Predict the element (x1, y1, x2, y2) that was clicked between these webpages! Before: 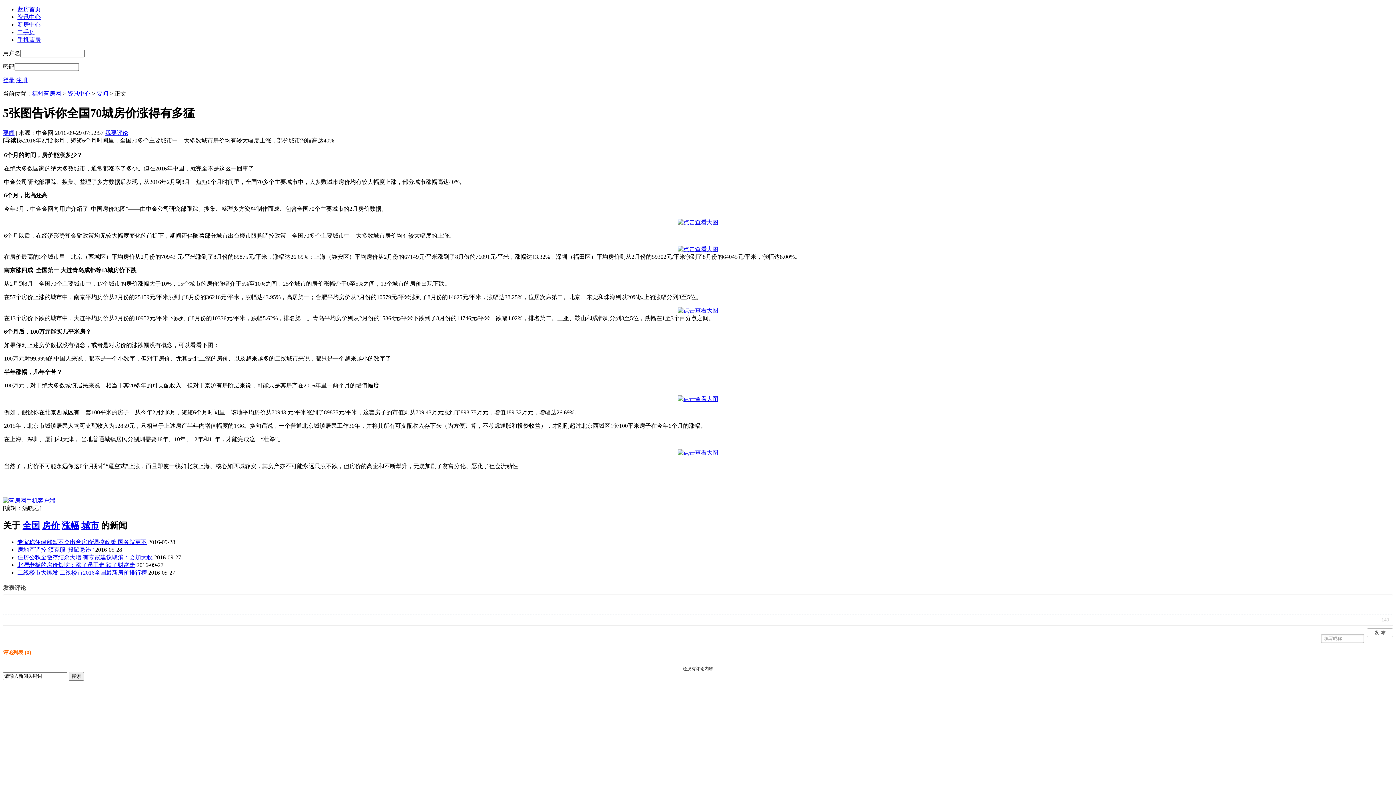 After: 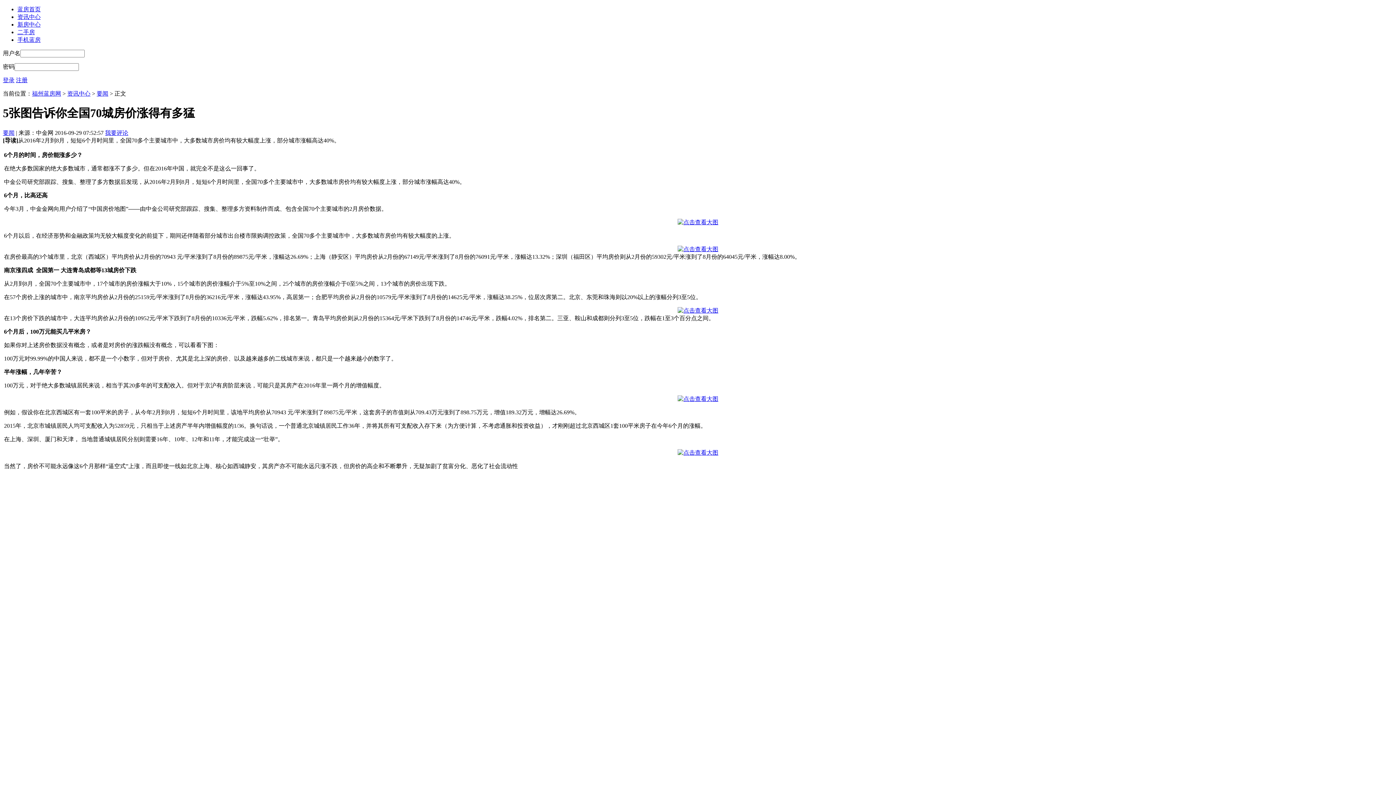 Action: bbox: (677, 219, 718, 225)